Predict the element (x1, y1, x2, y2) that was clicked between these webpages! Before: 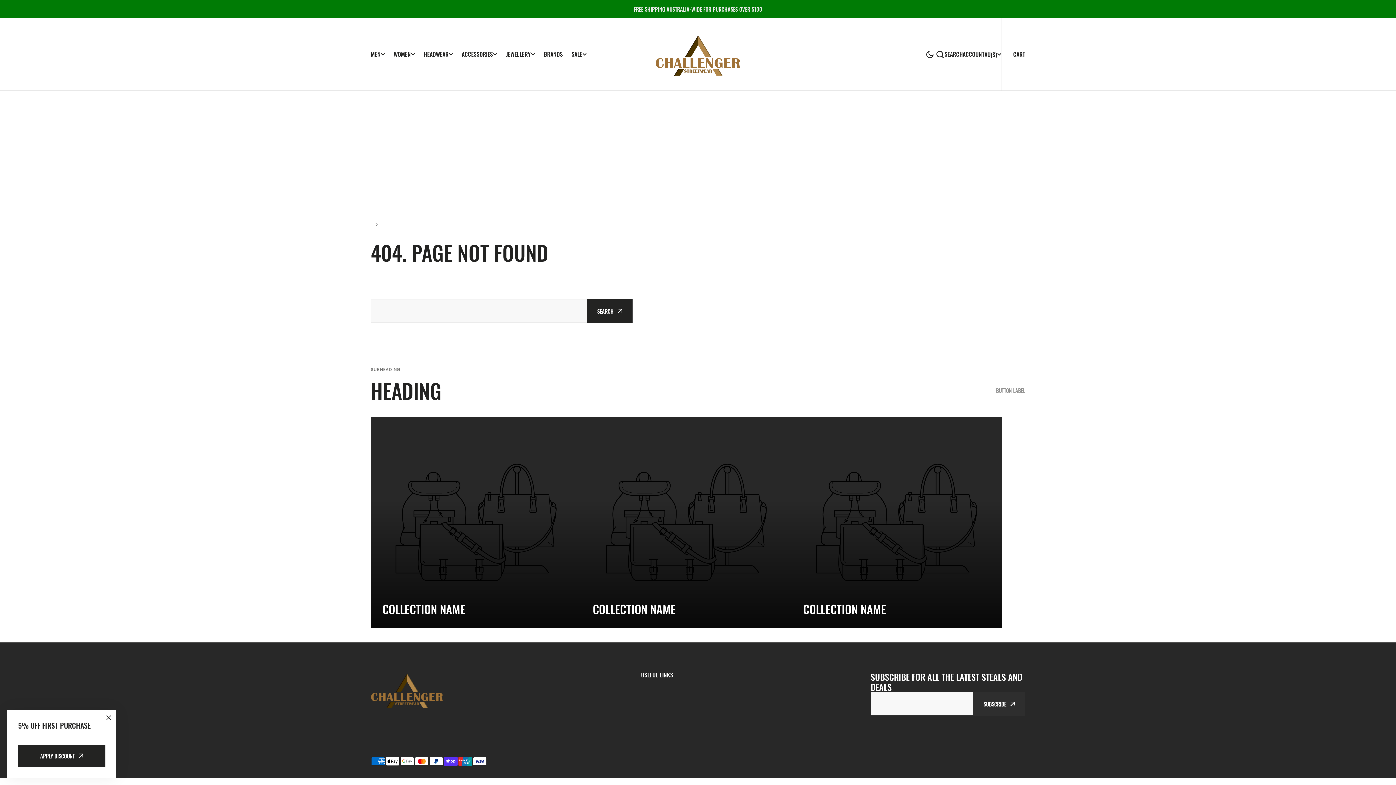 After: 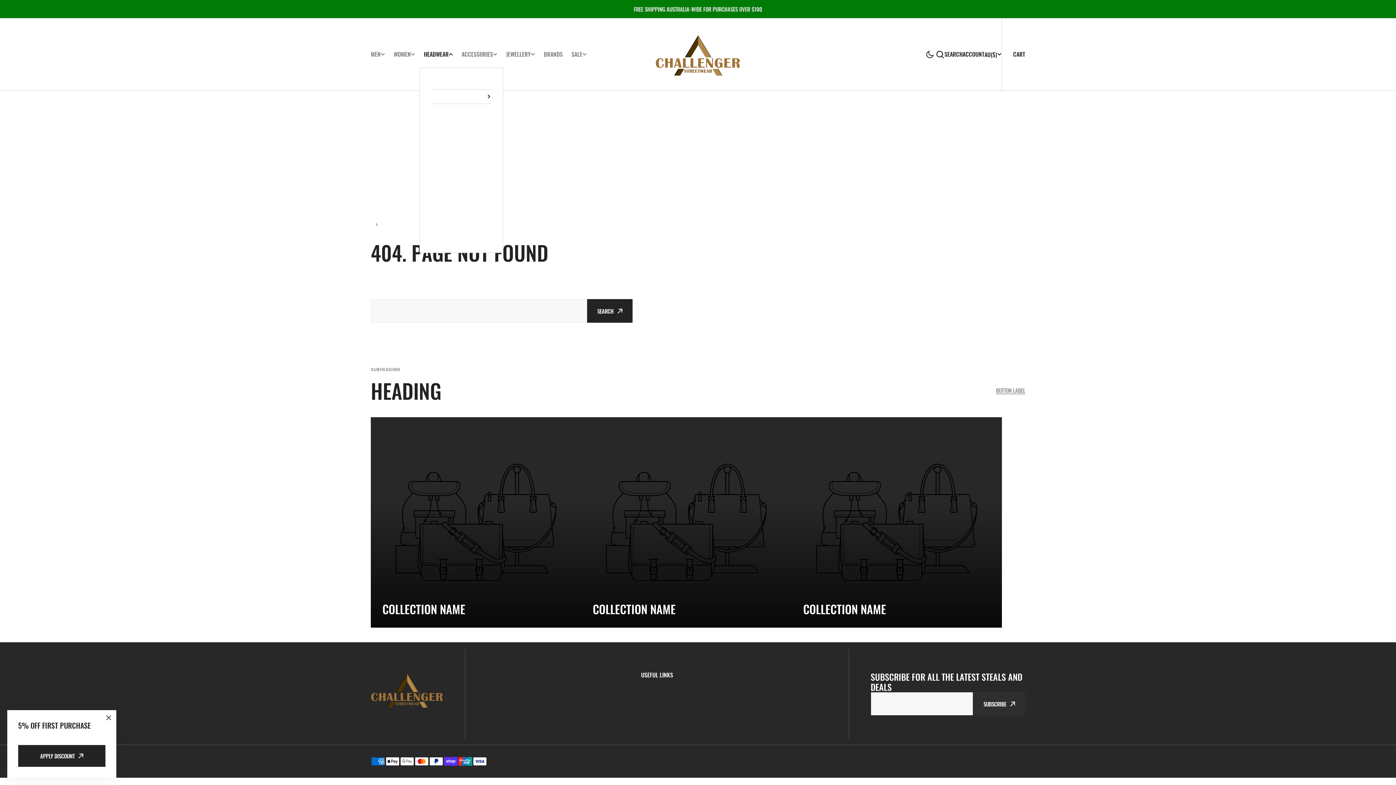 Action: bbox: (419, 50, 457, 58) label: HEADWEAR